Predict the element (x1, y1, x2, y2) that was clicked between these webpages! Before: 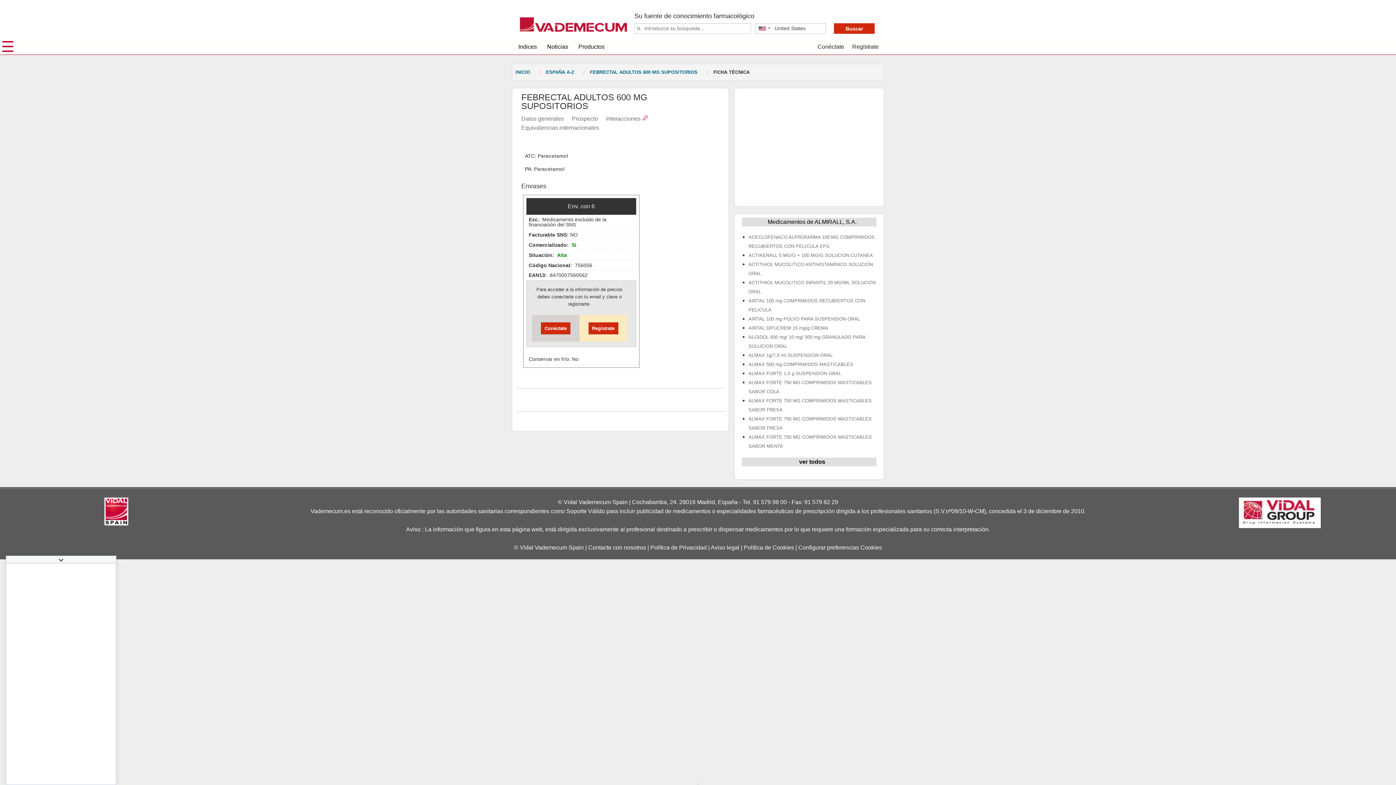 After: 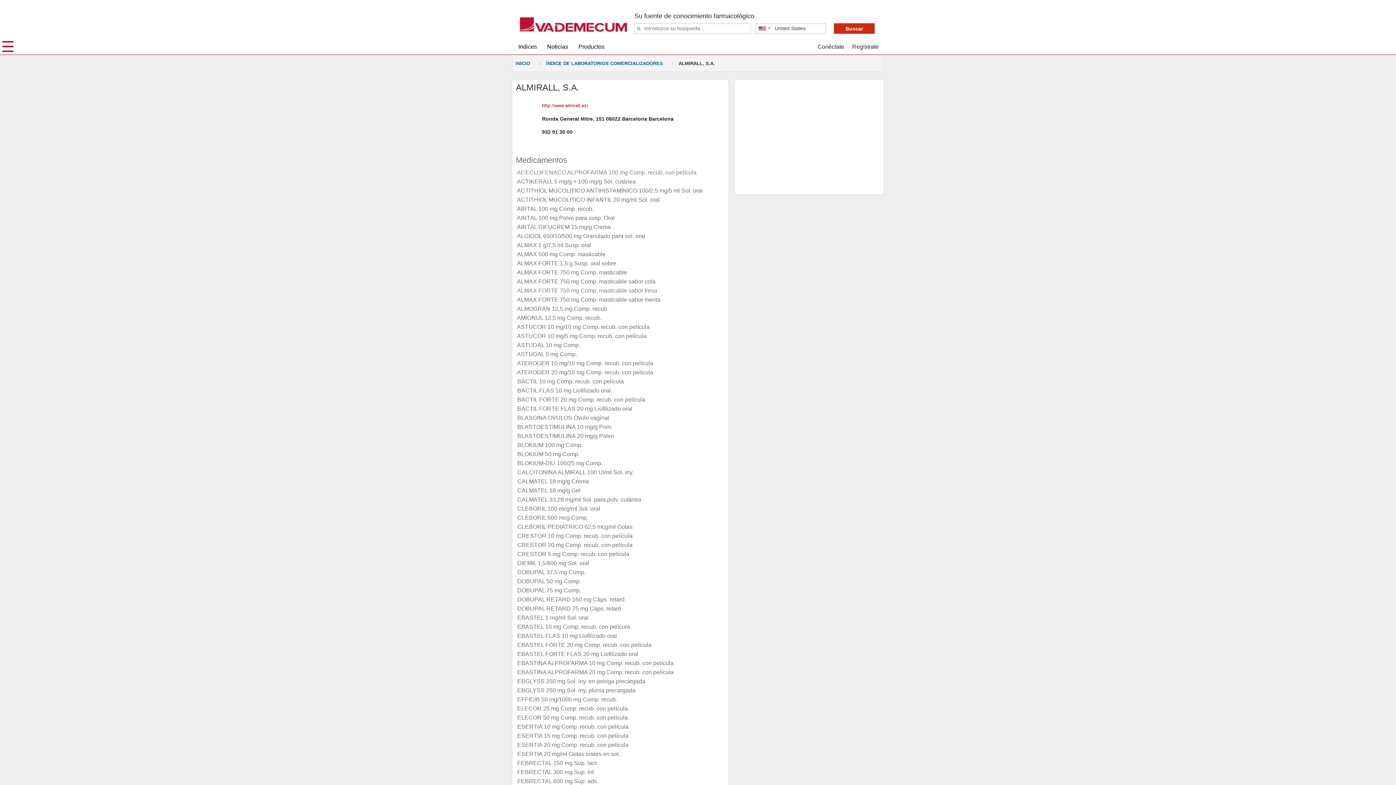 Action: label: ver todos bbox: (742, 331, 876, 340)